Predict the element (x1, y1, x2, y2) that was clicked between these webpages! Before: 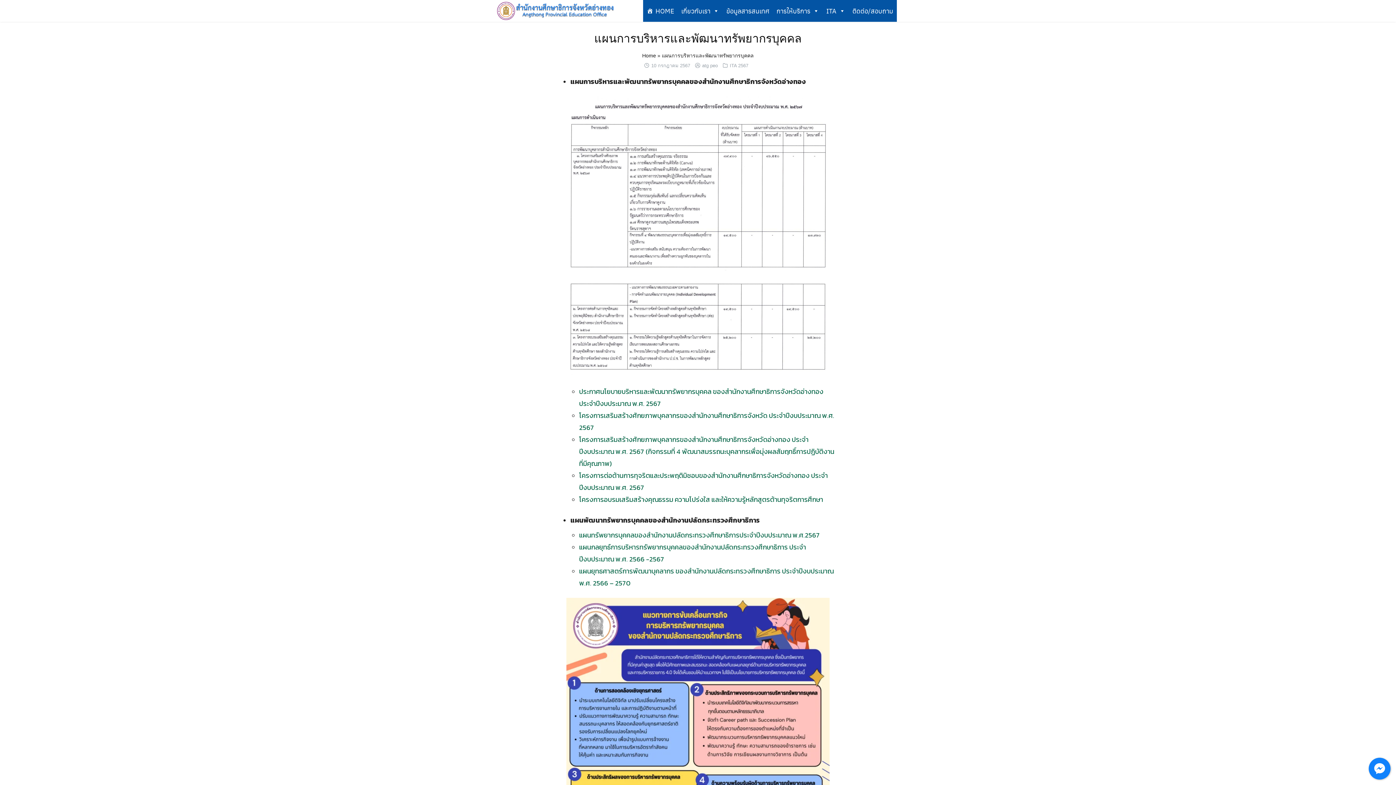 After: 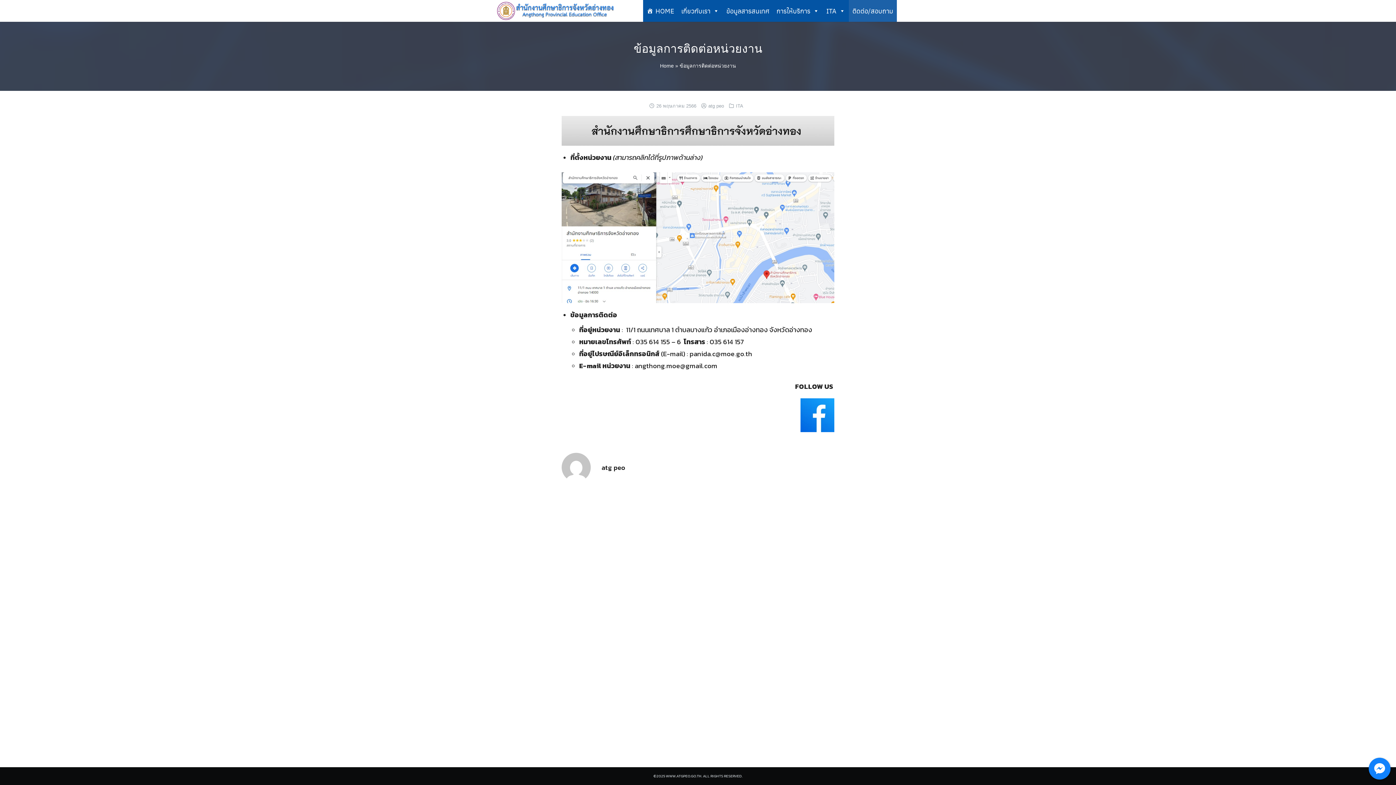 Action: bbox: (849, 0, 897, 21) label: ติดต่อ/สอบถาม